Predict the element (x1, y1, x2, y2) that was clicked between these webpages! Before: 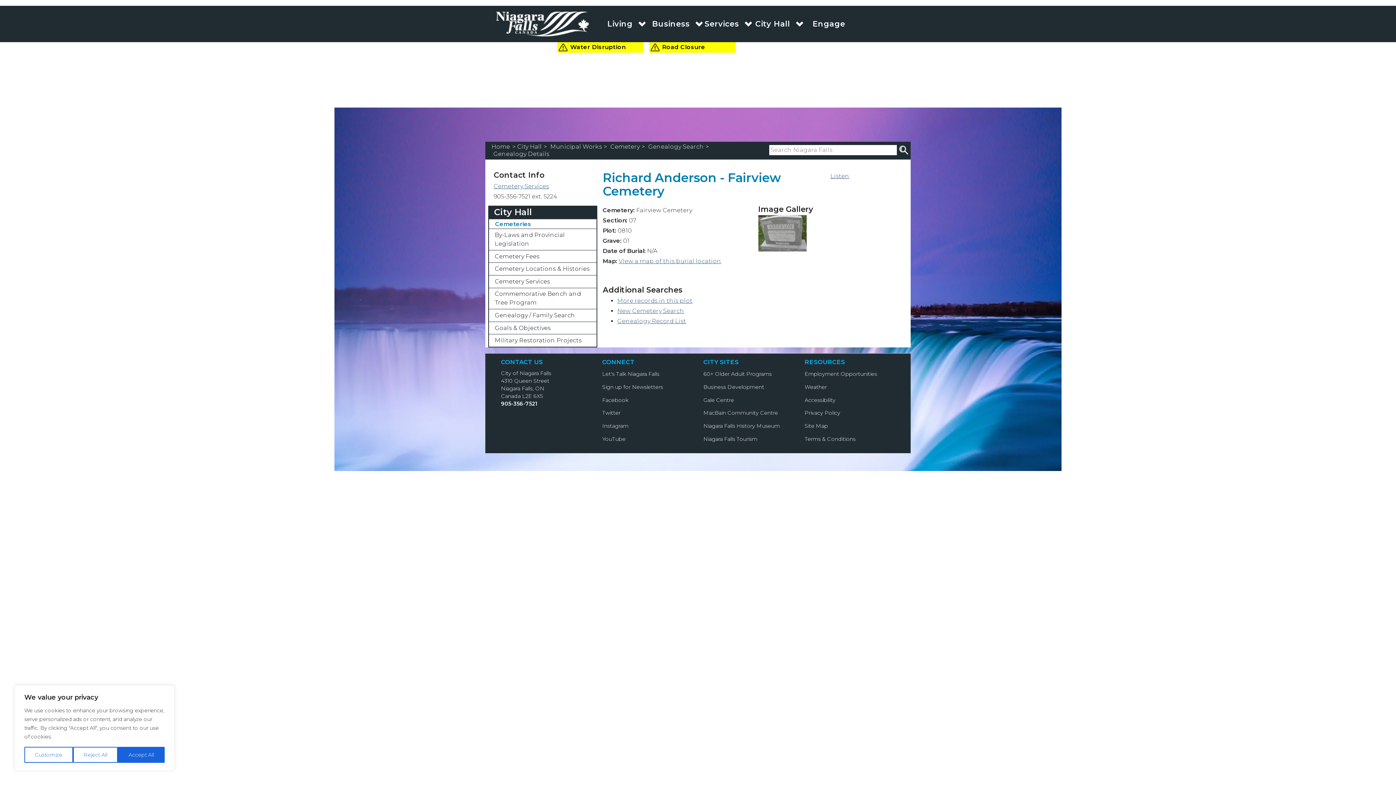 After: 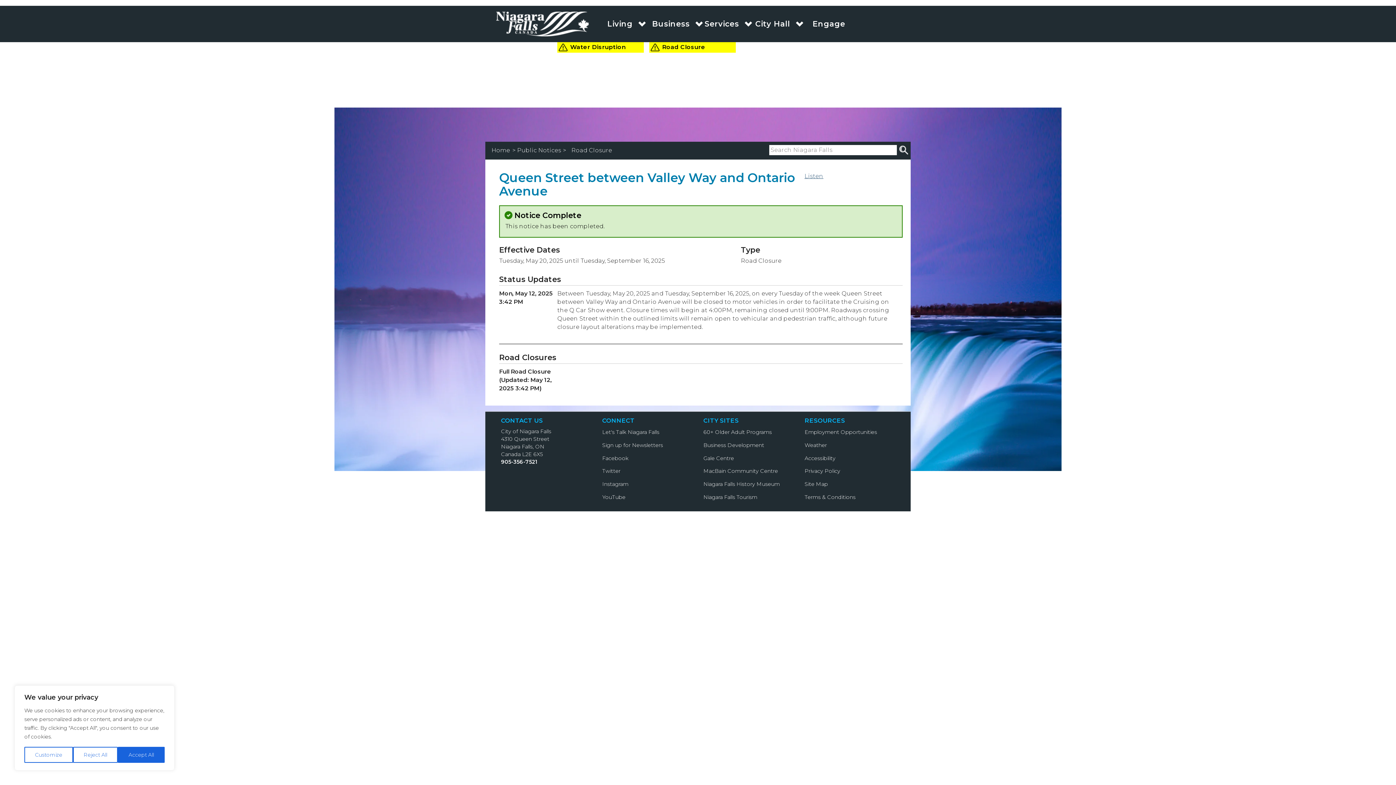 Action: label: Road Closure bbox: (649, 42, 735, 52)